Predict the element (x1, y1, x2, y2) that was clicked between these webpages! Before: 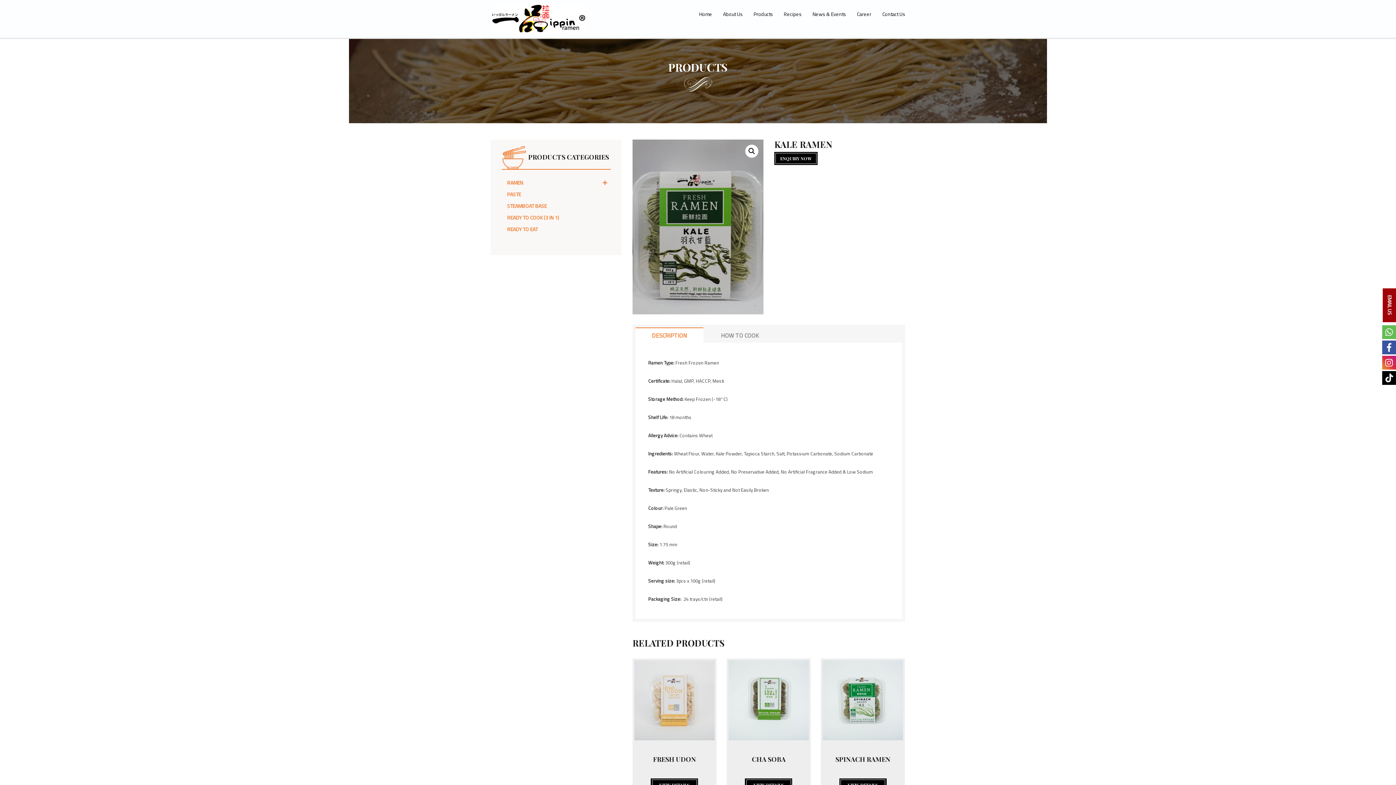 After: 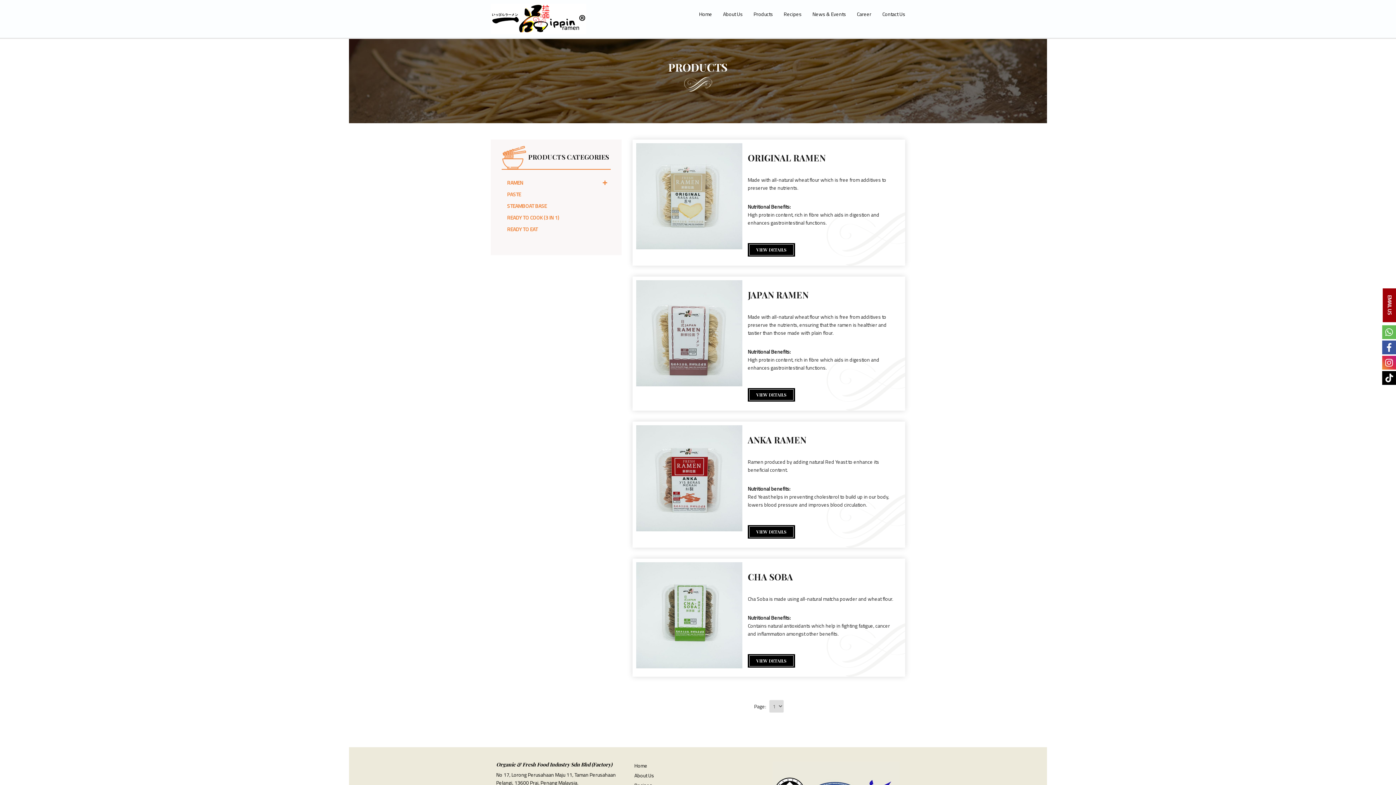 Action: bbox: (507, 179, 610, 186) label: RAMEN